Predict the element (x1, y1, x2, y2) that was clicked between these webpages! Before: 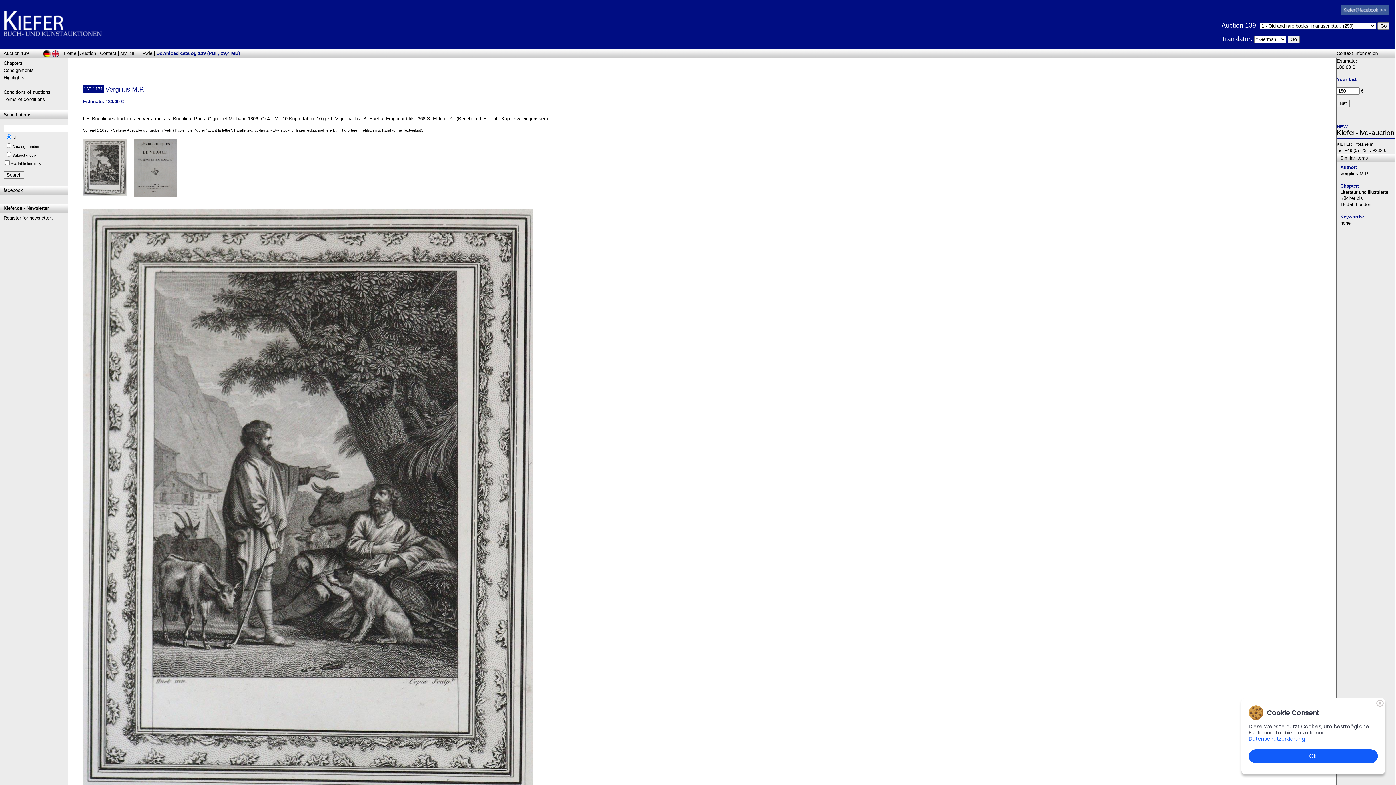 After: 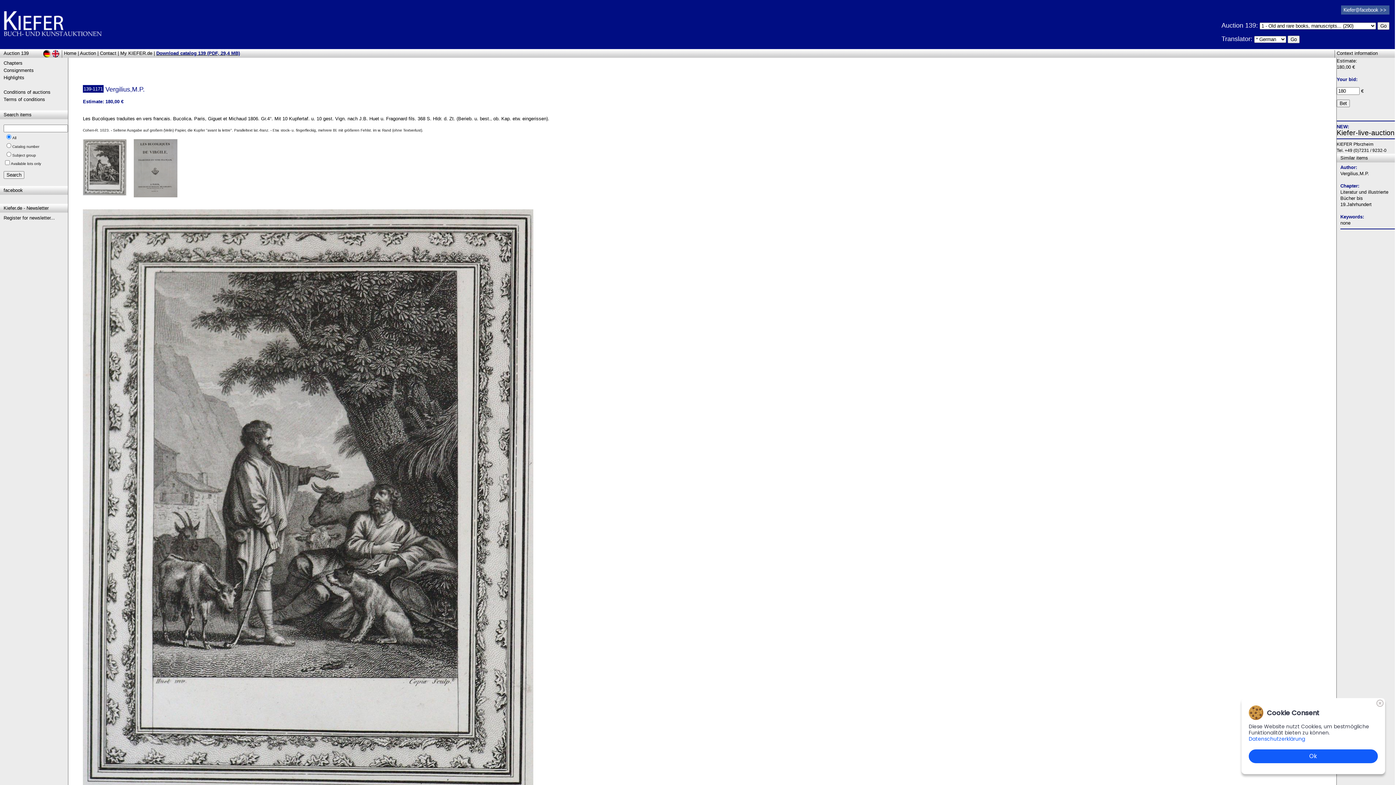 Action: bbox: (156, 50, 240, 56) label: Download catalog 139 (PDF, 29,4 MB)